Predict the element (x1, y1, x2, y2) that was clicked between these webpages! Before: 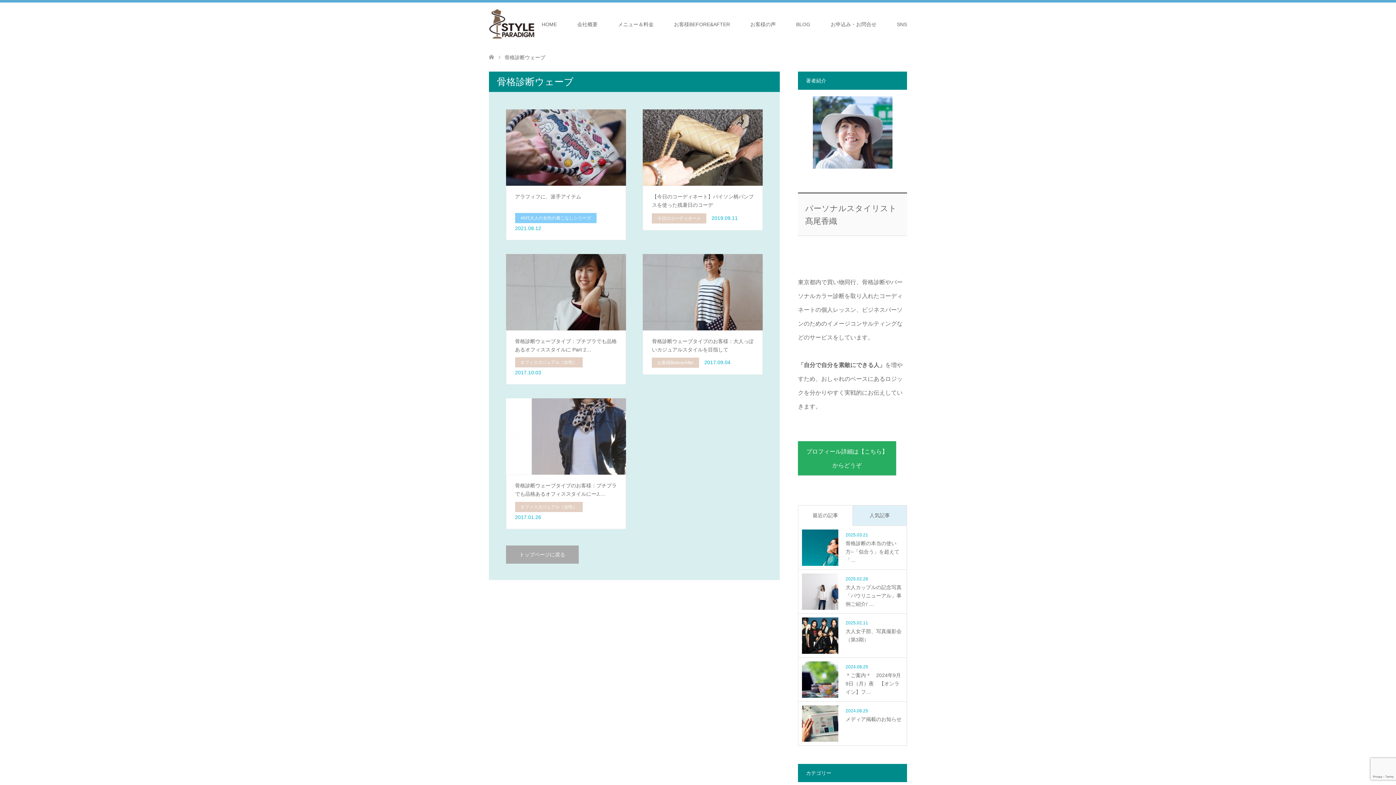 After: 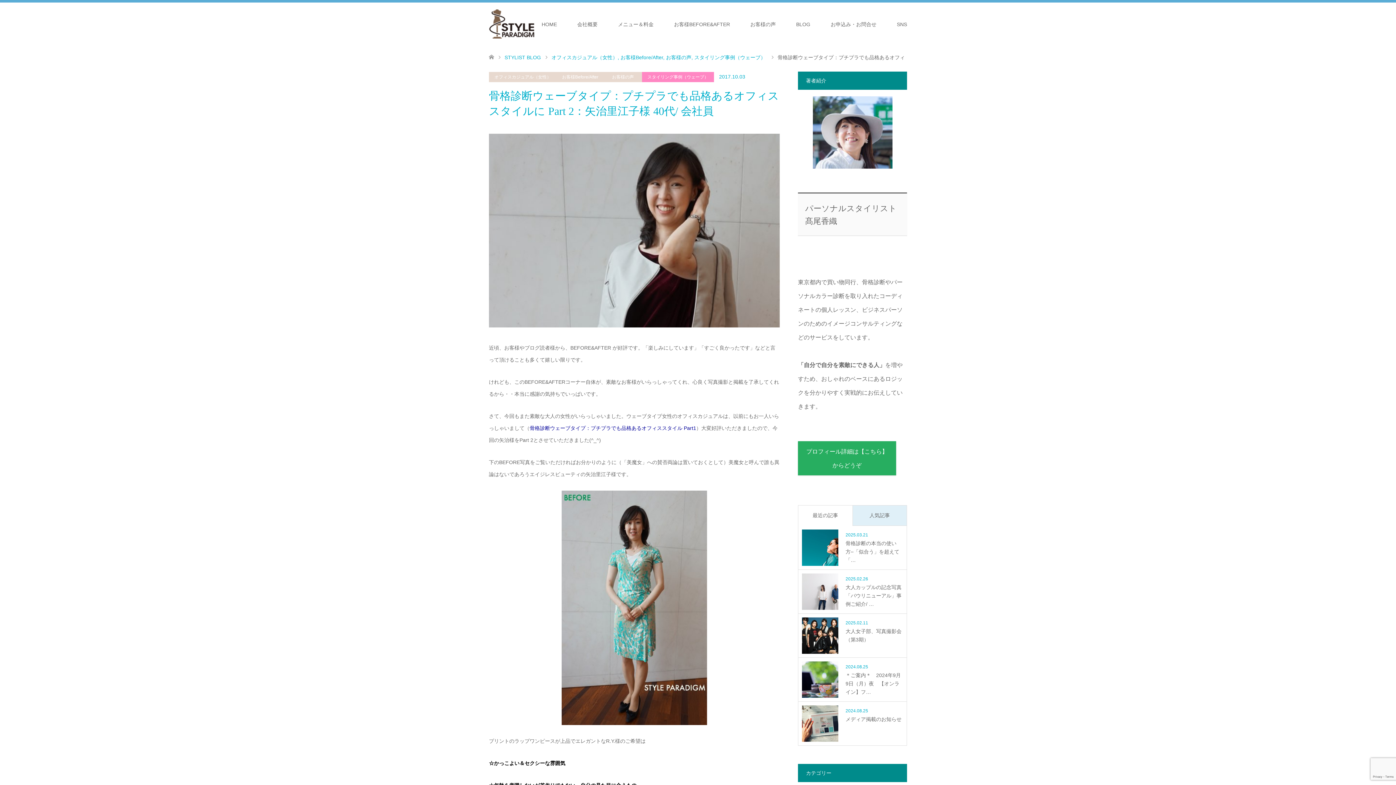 Action: bbox: (506, 254, 626, 384) label: 骨格診断ウェーブタイプ：プチプラでも品格あるオフィススタイルに Part 2…
オフィスカジュアル（女性） 2017.10.03